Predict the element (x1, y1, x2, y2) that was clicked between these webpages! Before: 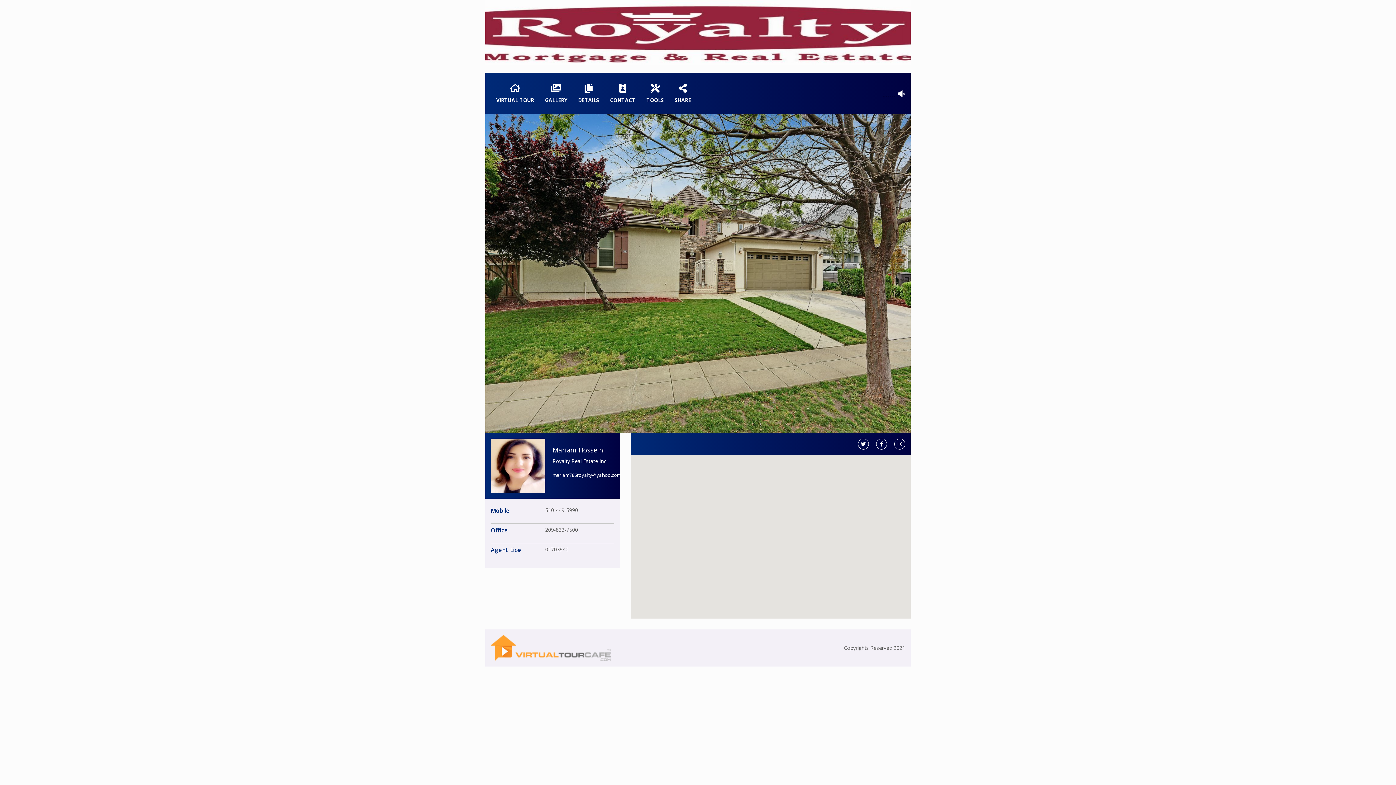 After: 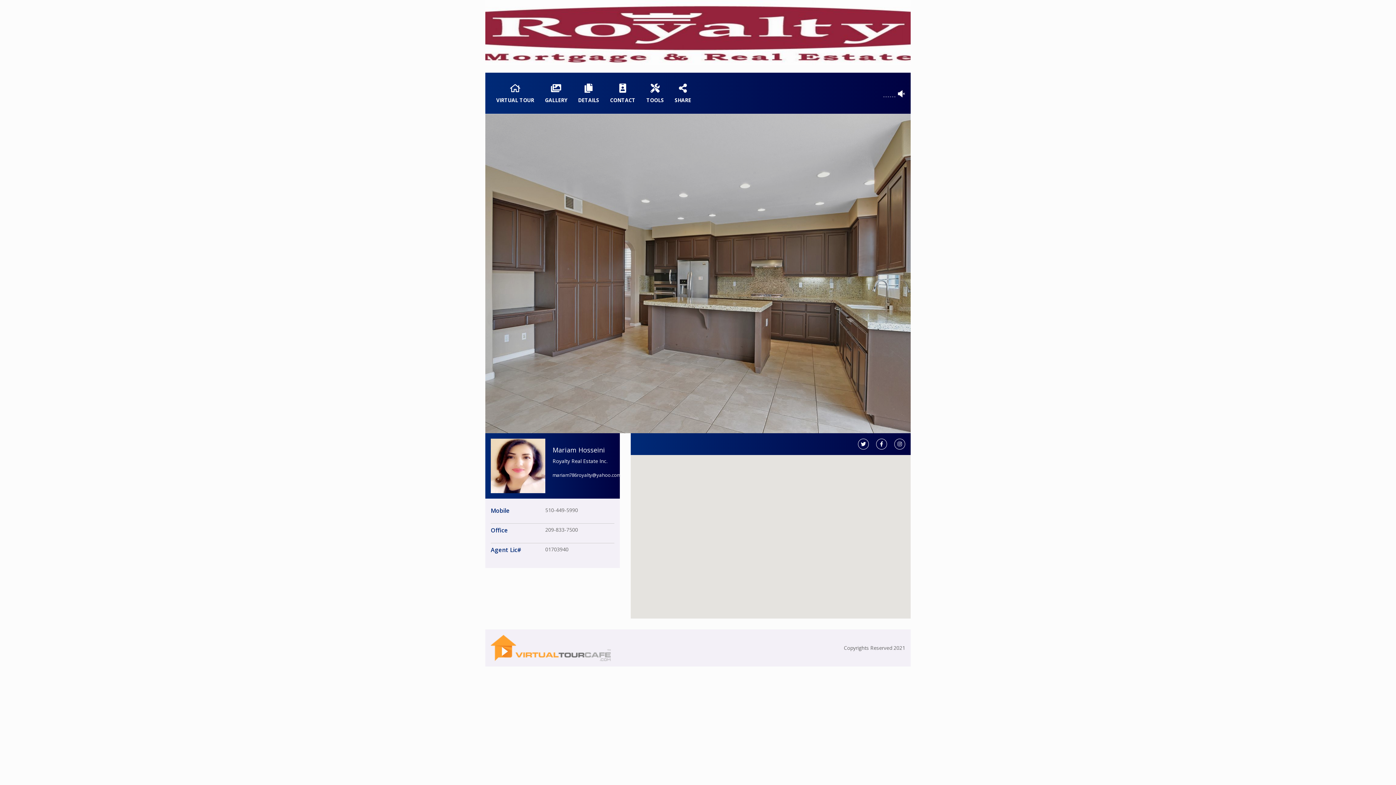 Action: bbox: (673, 418, 676, 422)